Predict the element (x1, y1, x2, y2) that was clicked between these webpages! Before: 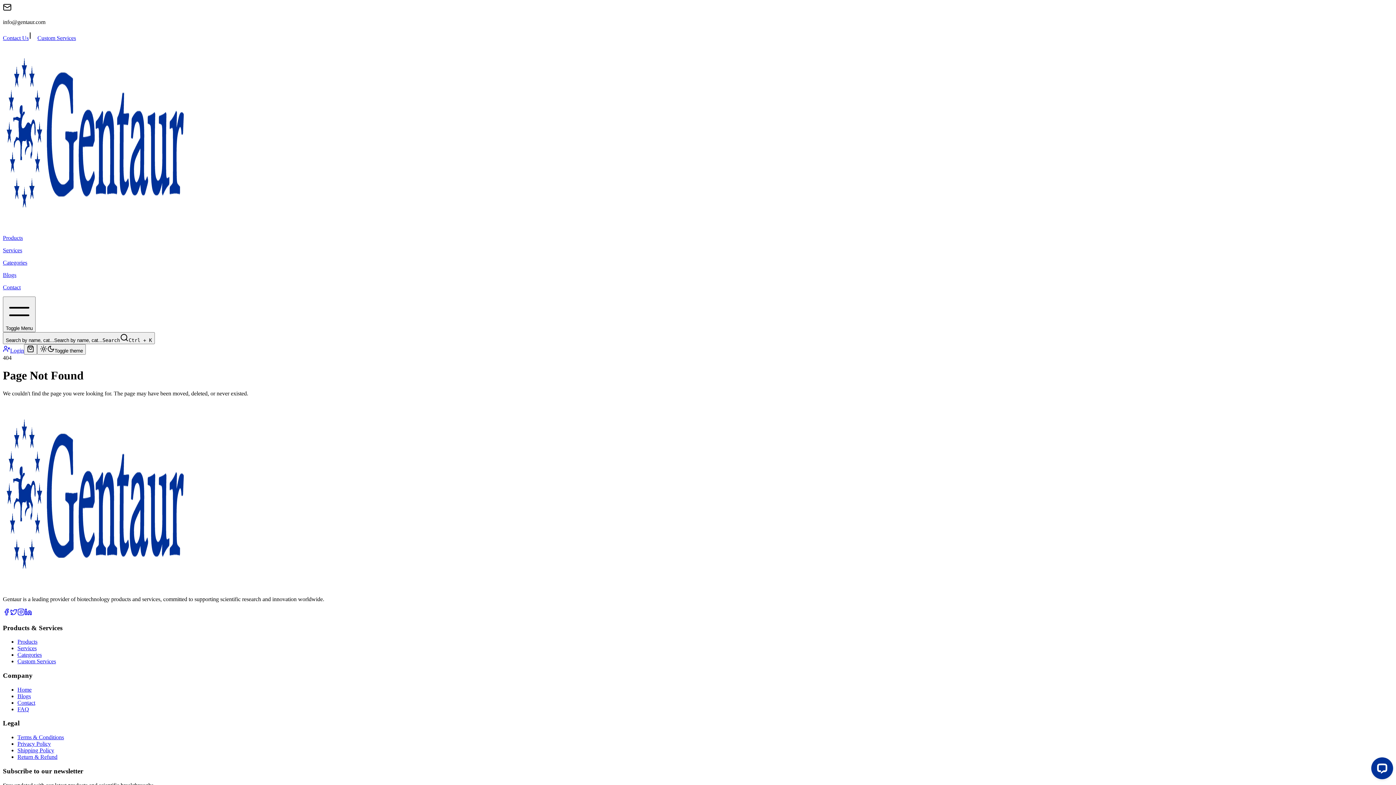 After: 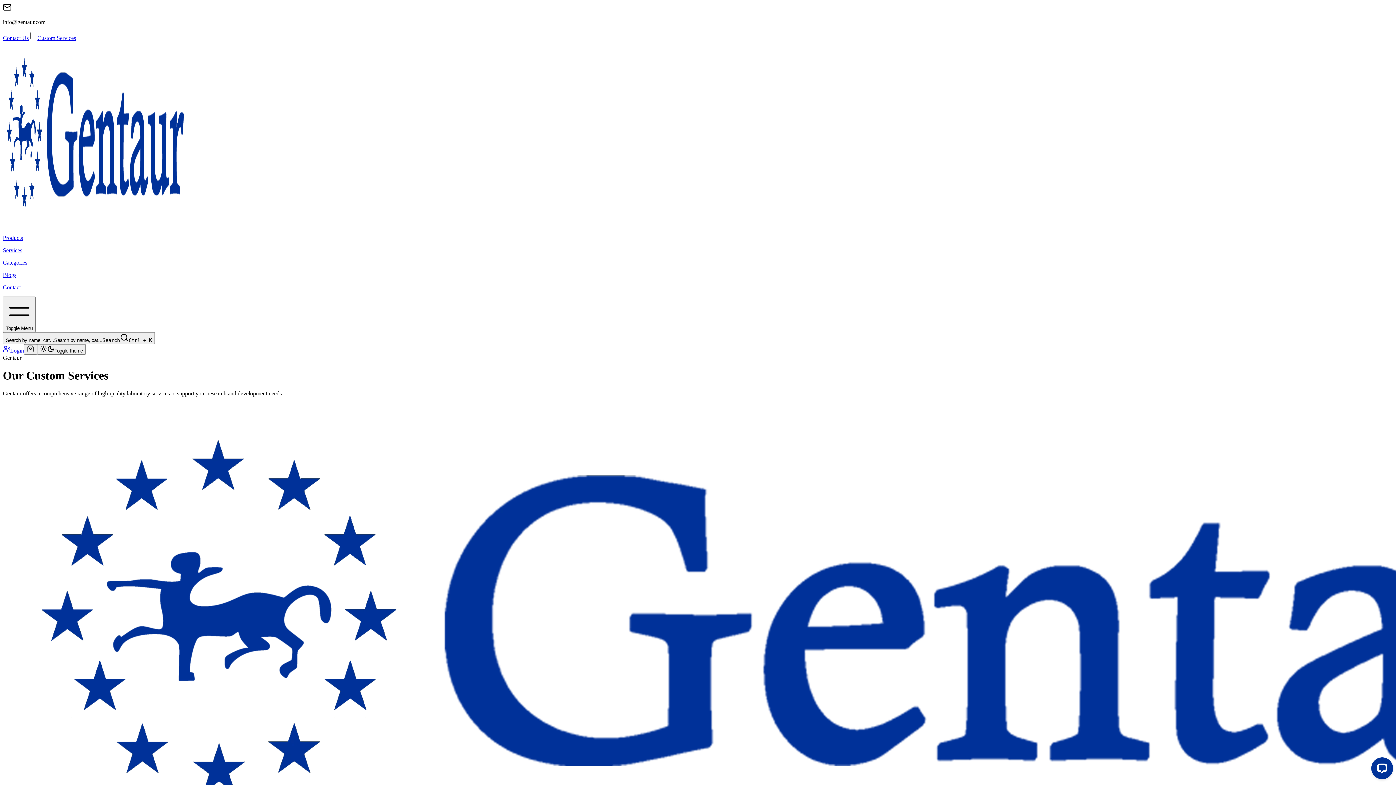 Action: label: Services bbox: (2, 247, 1393, 253)